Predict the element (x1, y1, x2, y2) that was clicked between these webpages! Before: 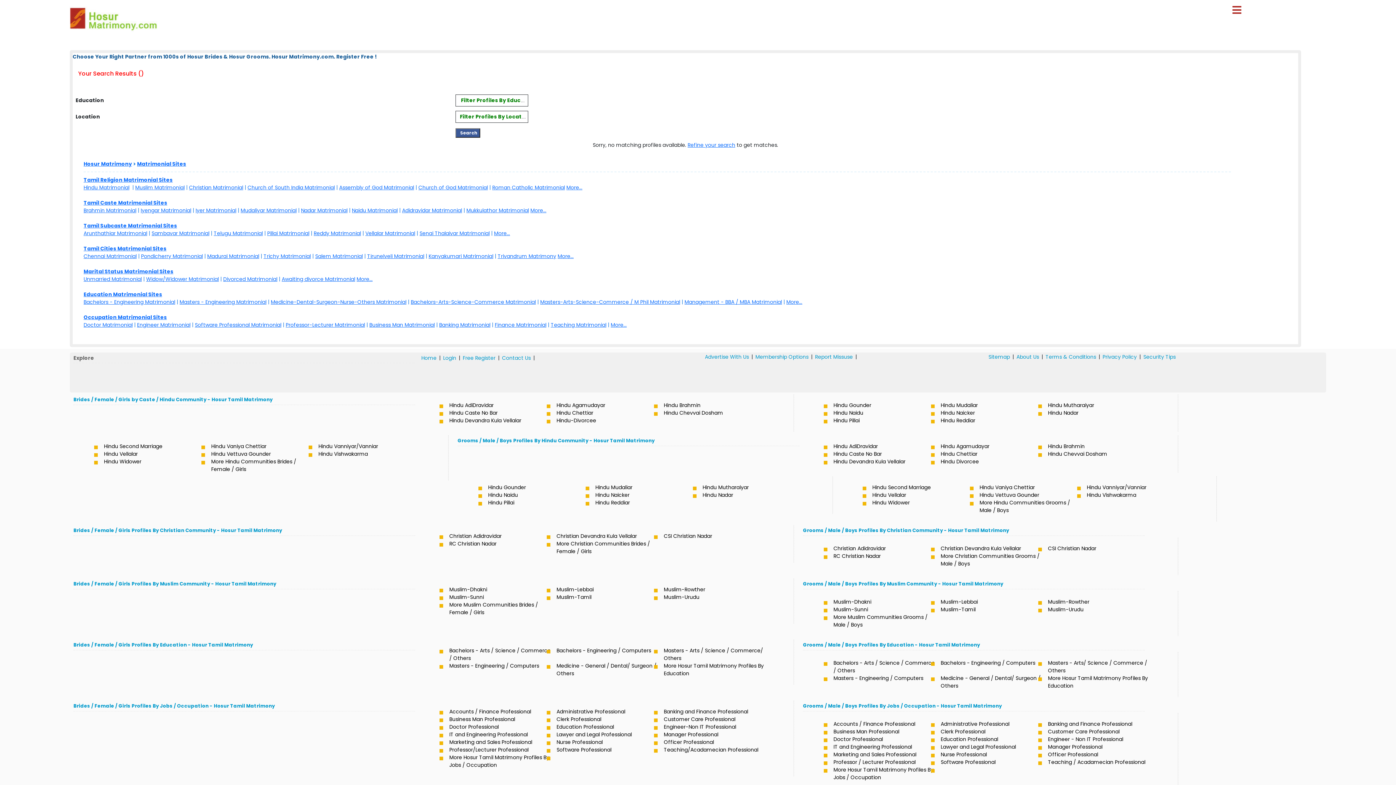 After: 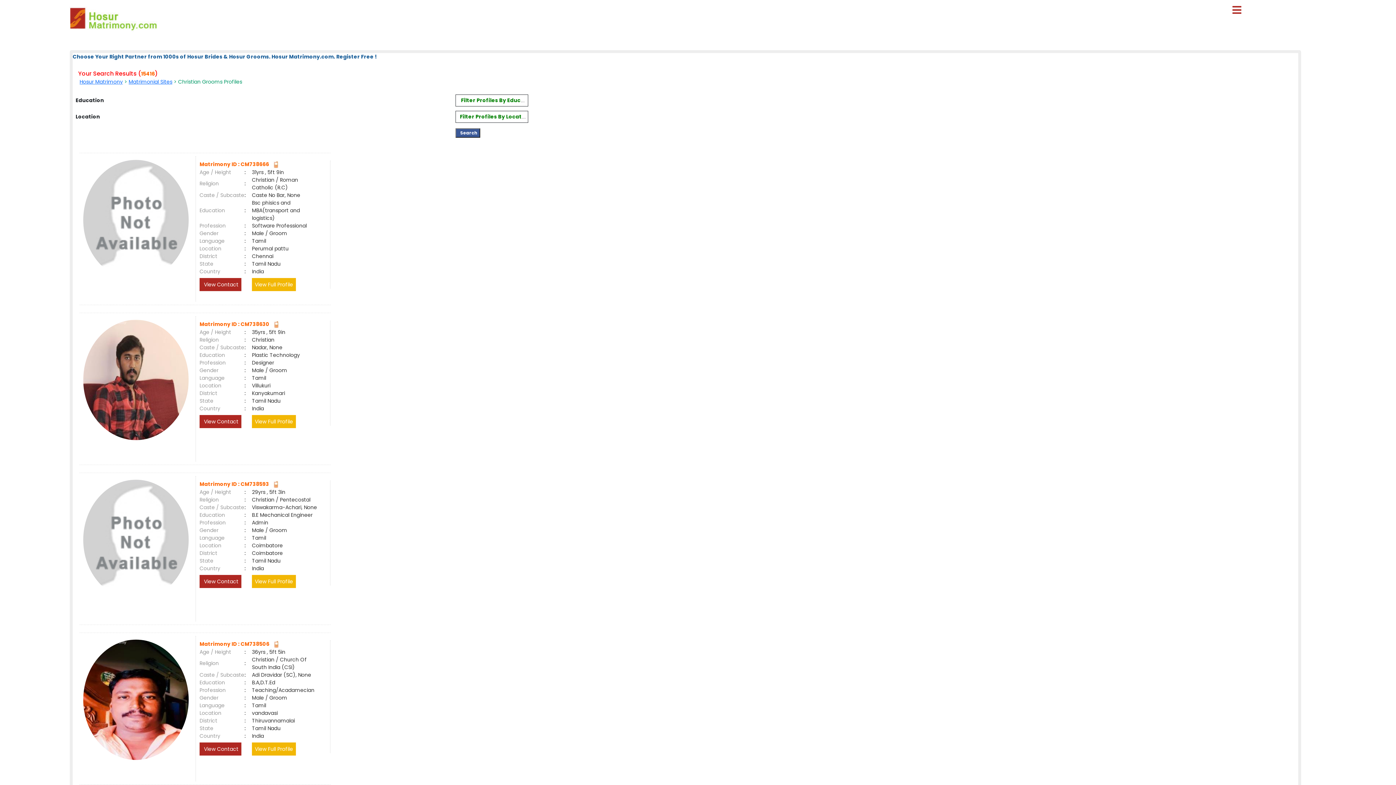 Action: bbox: (938, 552, 1045, 568) label: More Christian Communities Grooms / Male / Boys